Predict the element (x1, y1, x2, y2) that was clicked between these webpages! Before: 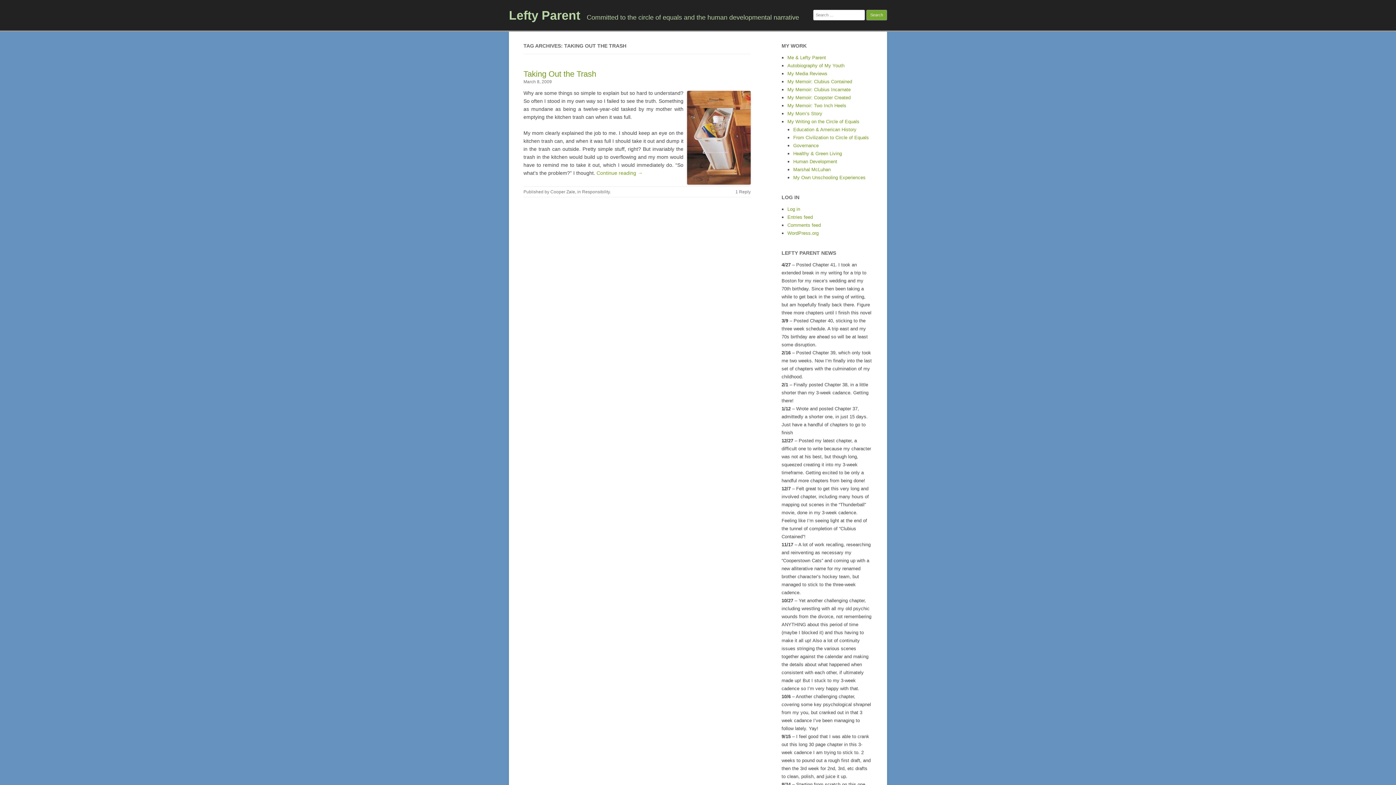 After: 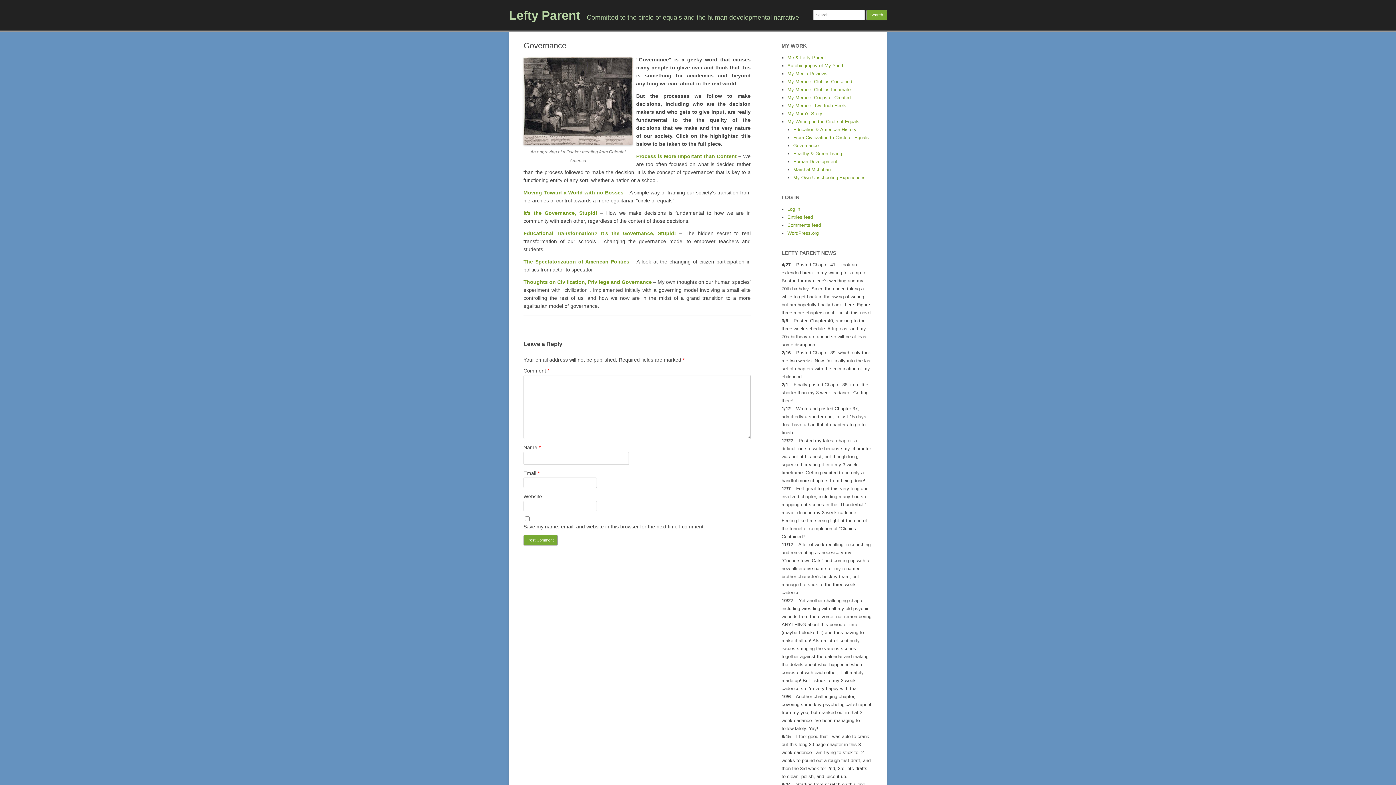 Action: bbox: (793, 142, 818, 148) label: Governance